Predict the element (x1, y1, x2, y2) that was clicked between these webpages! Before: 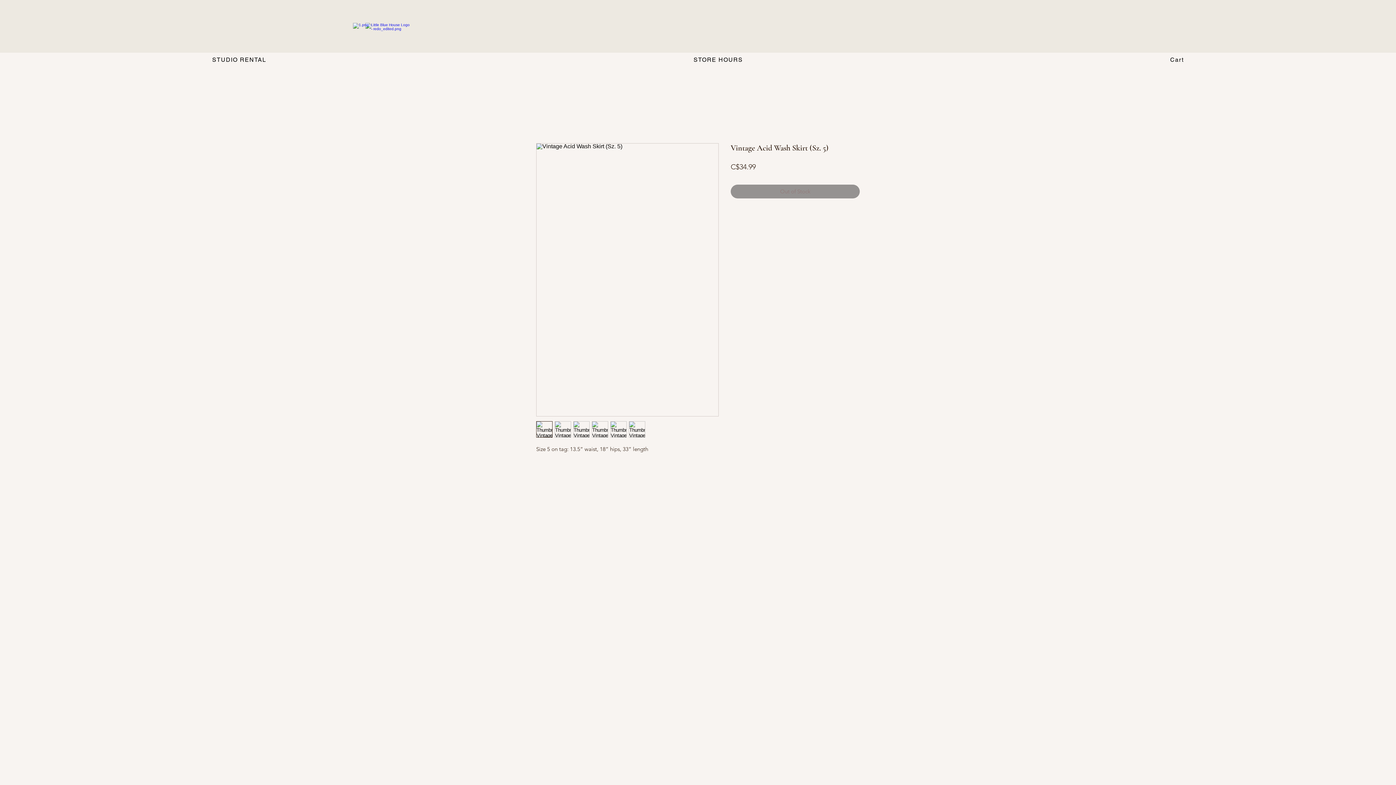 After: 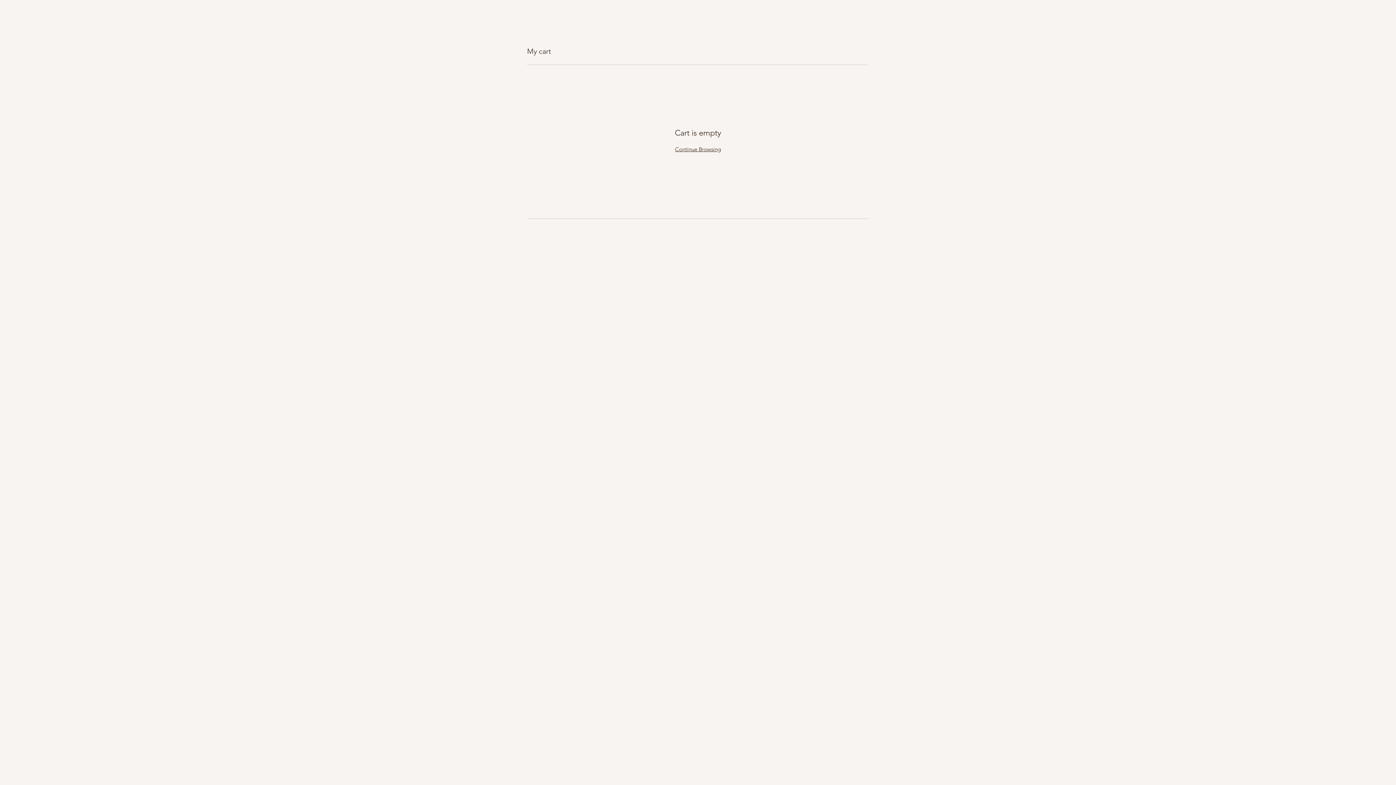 Action: bbox: (958, 52, 1396, 67) label: Cart